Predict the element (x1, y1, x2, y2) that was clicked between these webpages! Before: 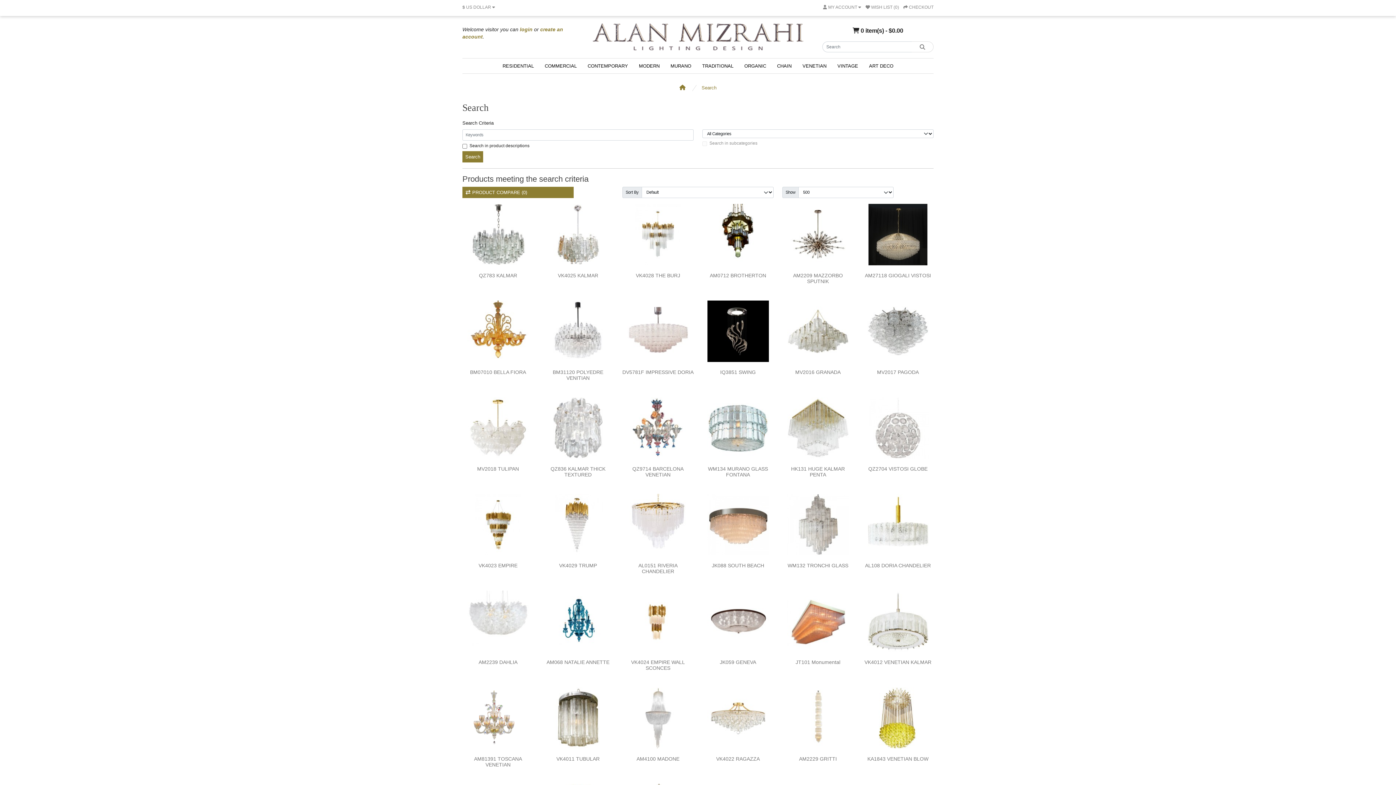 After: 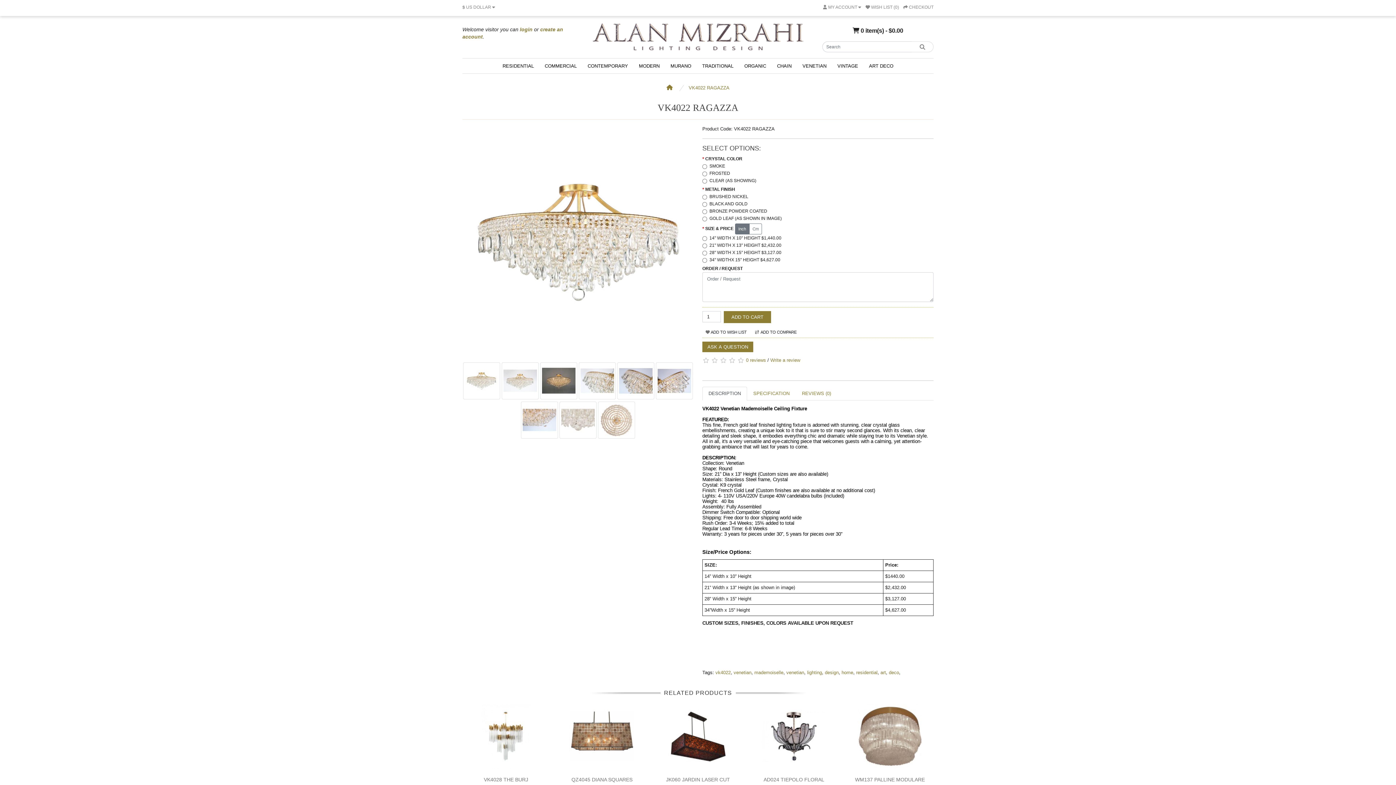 Action: bbox: (707, 715, 768, 720)